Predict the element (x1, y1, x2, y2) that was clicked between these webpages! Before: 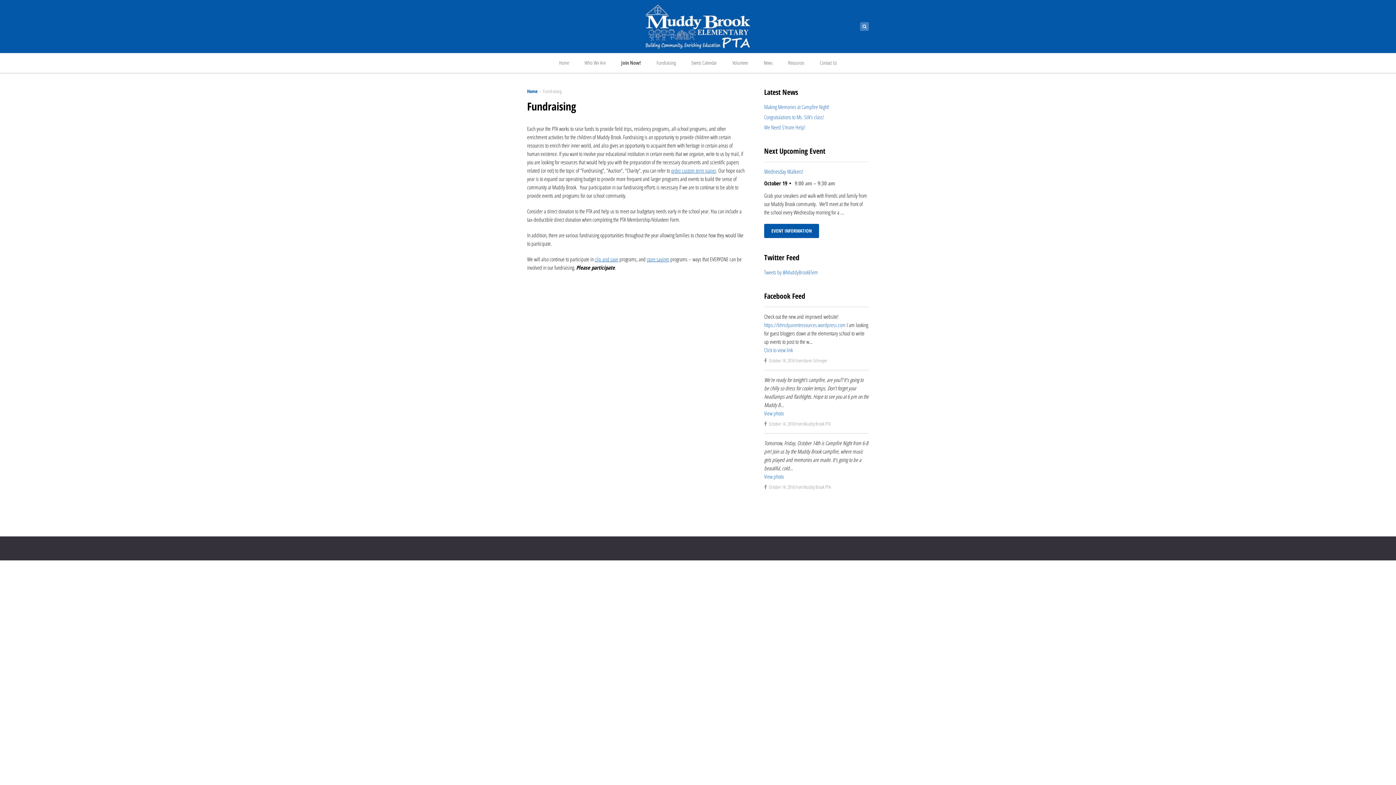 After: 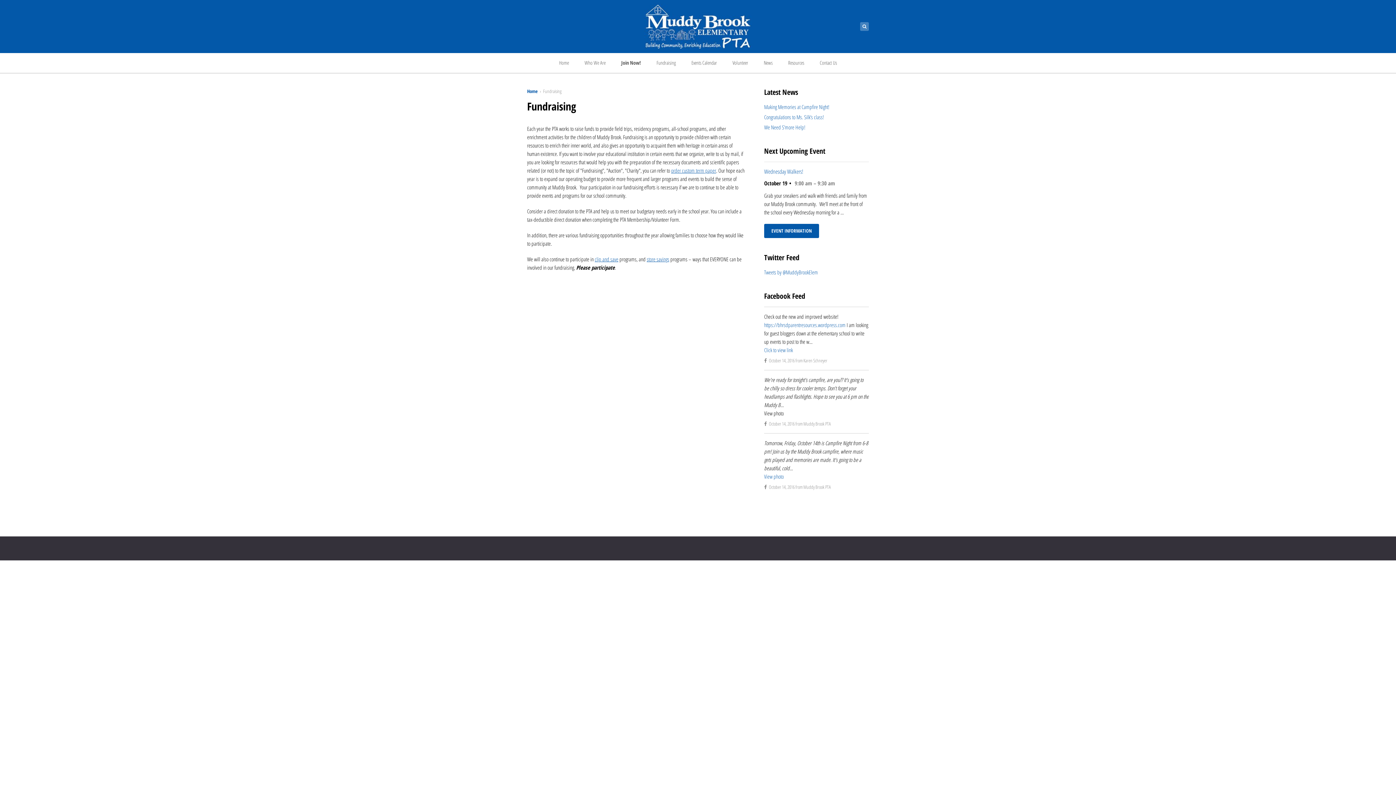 Action: label: View photo bbox: (764, 409, 784, 417)